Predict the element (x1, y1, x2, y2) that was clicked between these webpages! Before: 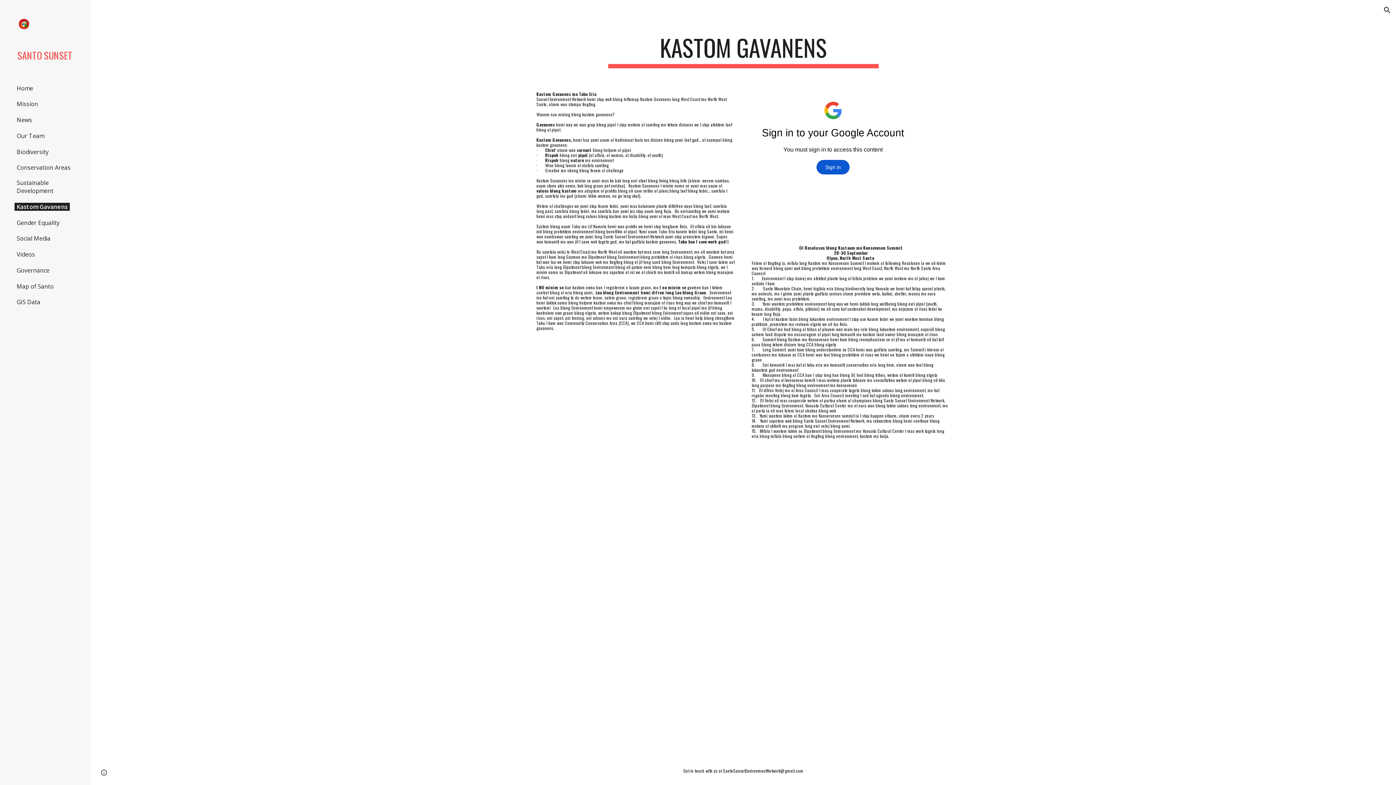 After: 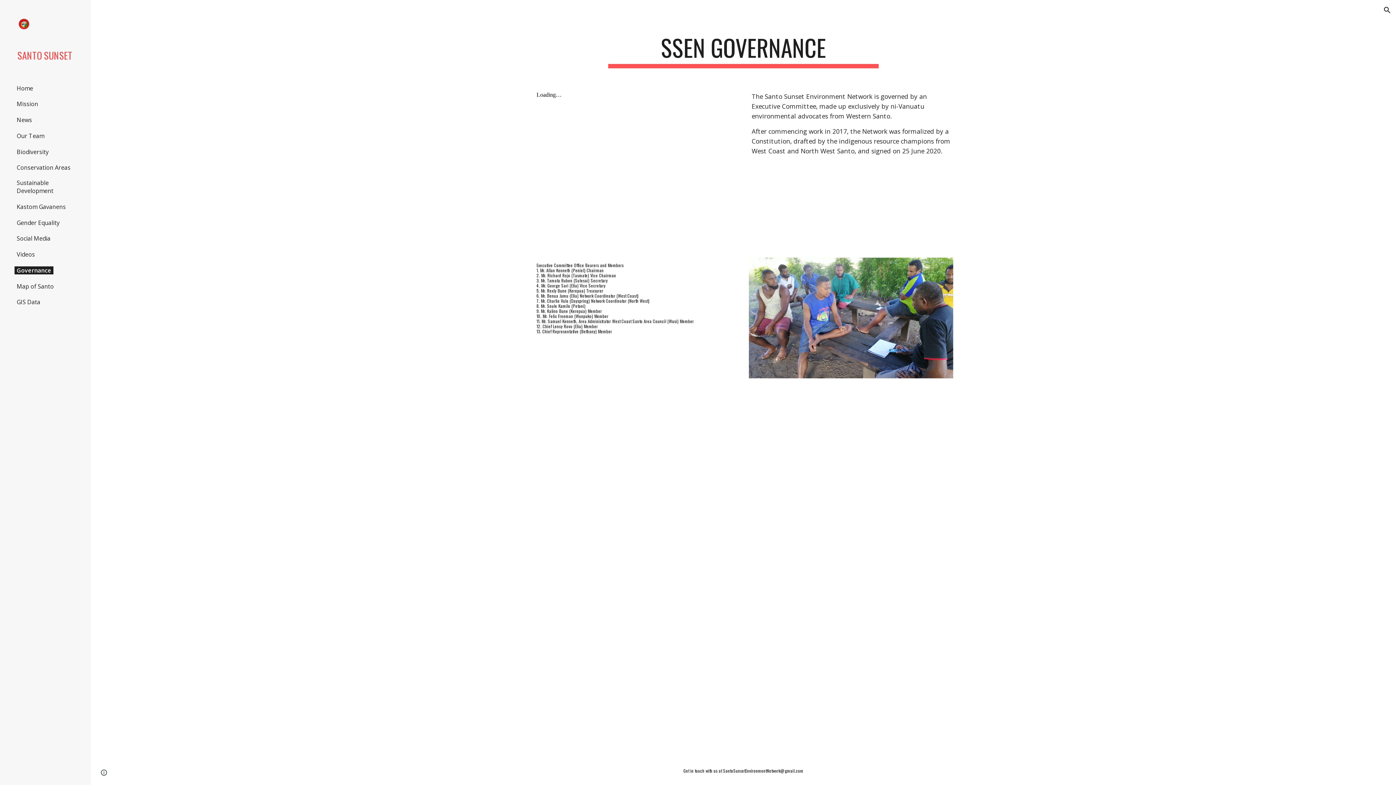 Action: bbox: (14, 266, 51, 274) label: Governance